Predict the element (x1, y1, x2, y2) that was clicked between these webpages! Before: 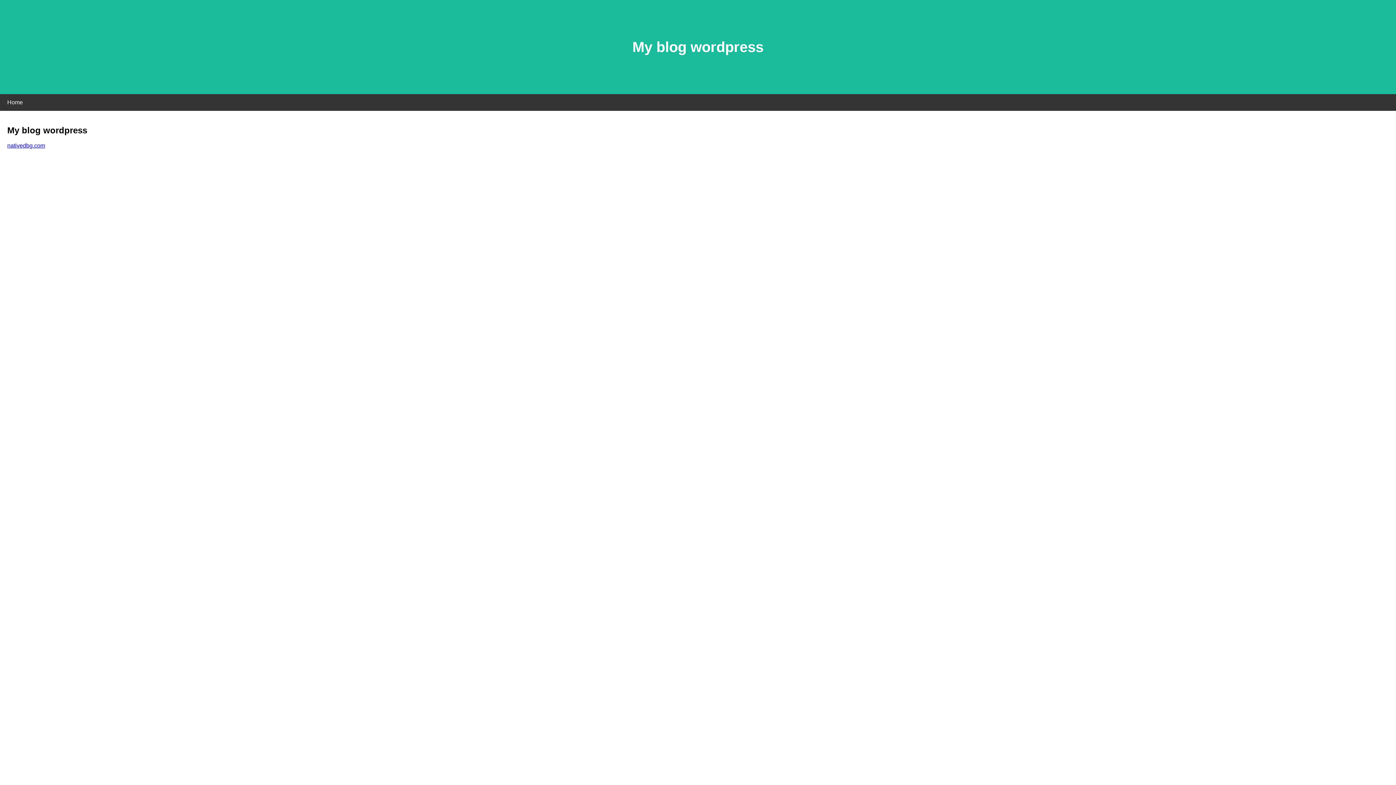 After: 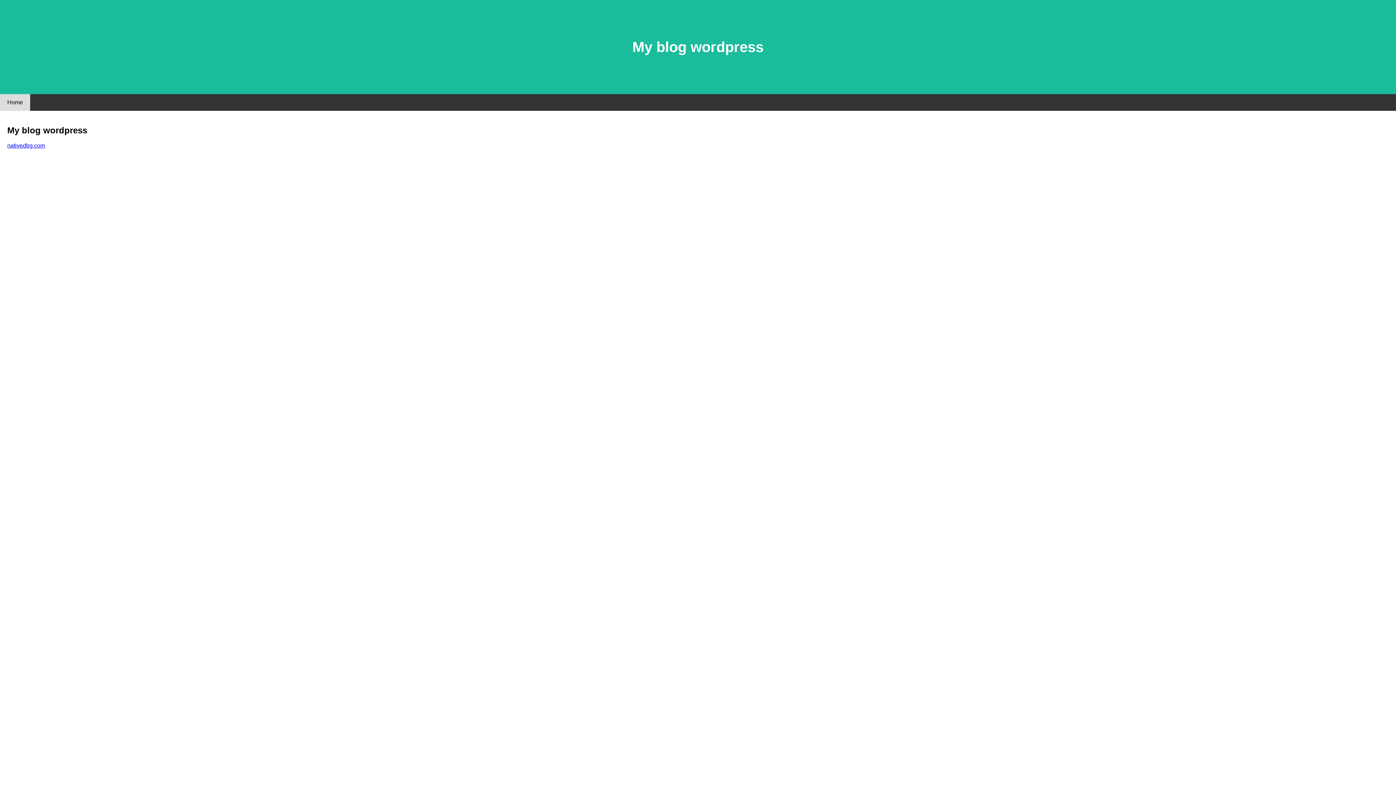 Action: bbox: (0, 94, 30, 110) label: Home